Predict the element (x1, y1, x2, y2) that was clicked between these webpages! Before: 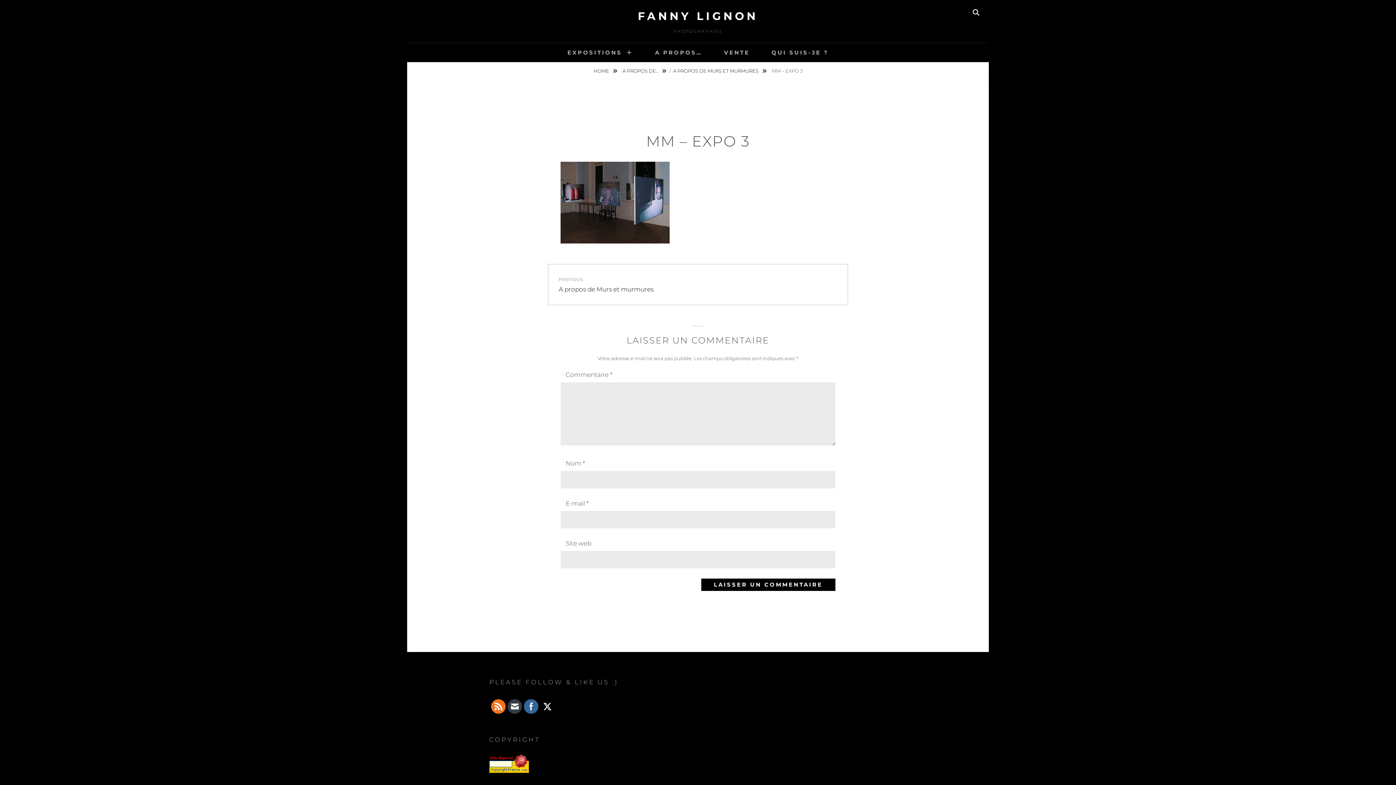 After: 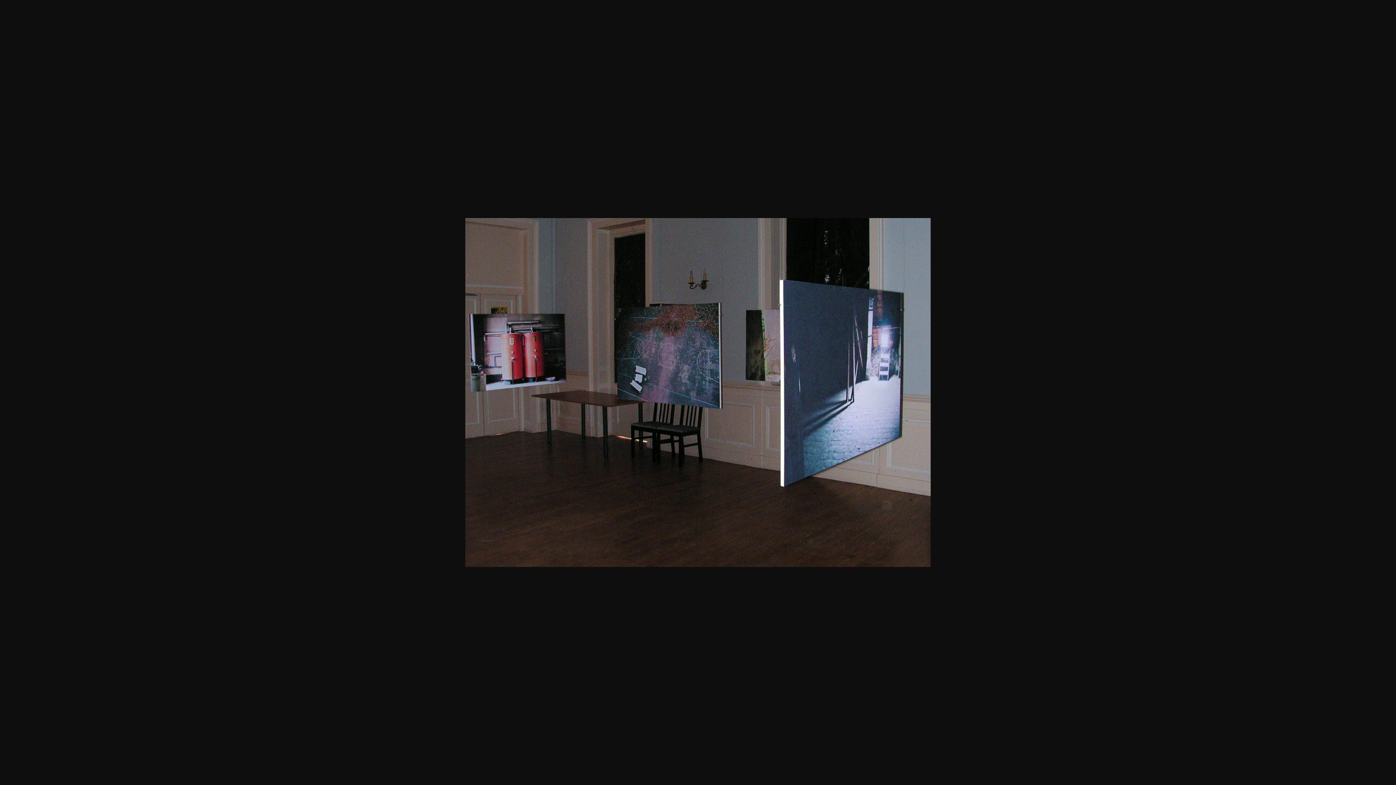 Action: bbox: (560, 198, 669, 205)